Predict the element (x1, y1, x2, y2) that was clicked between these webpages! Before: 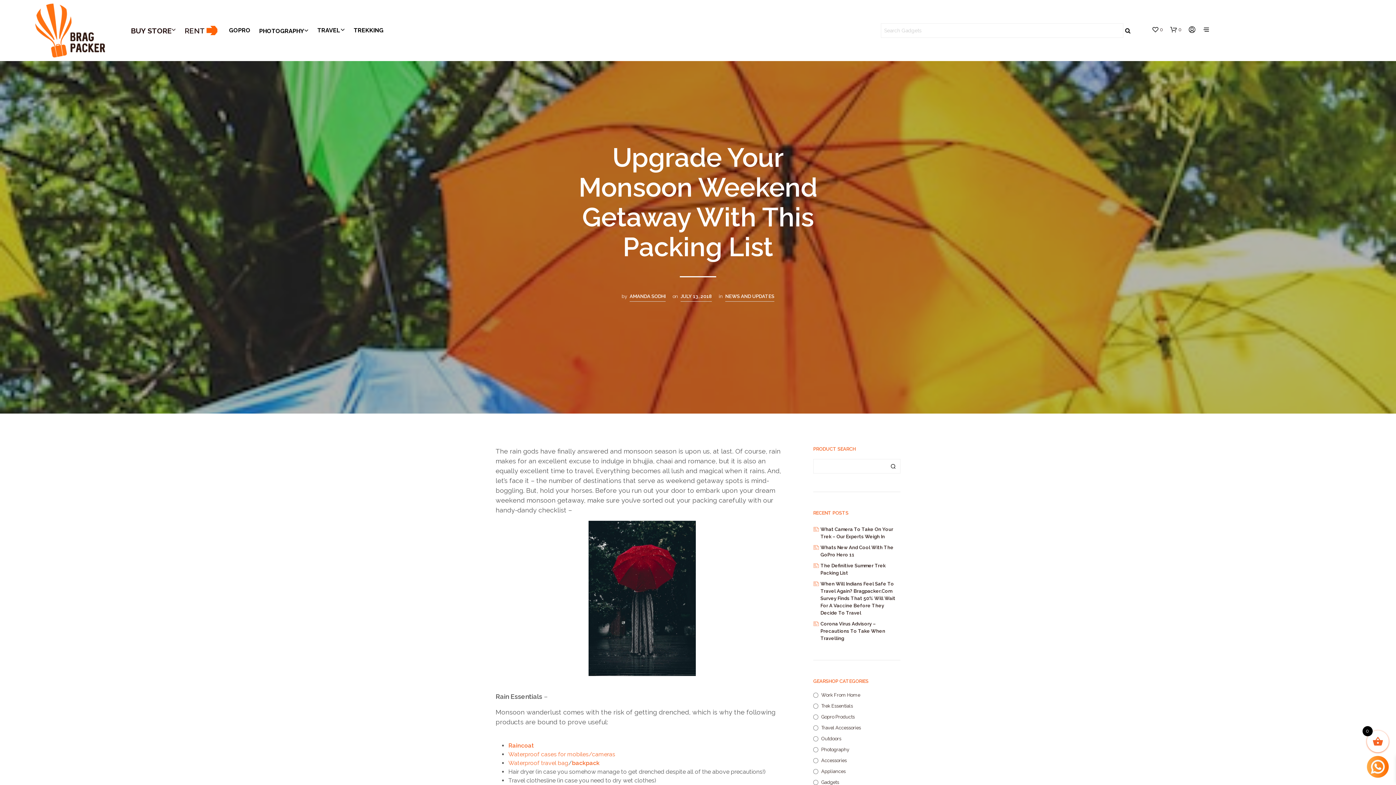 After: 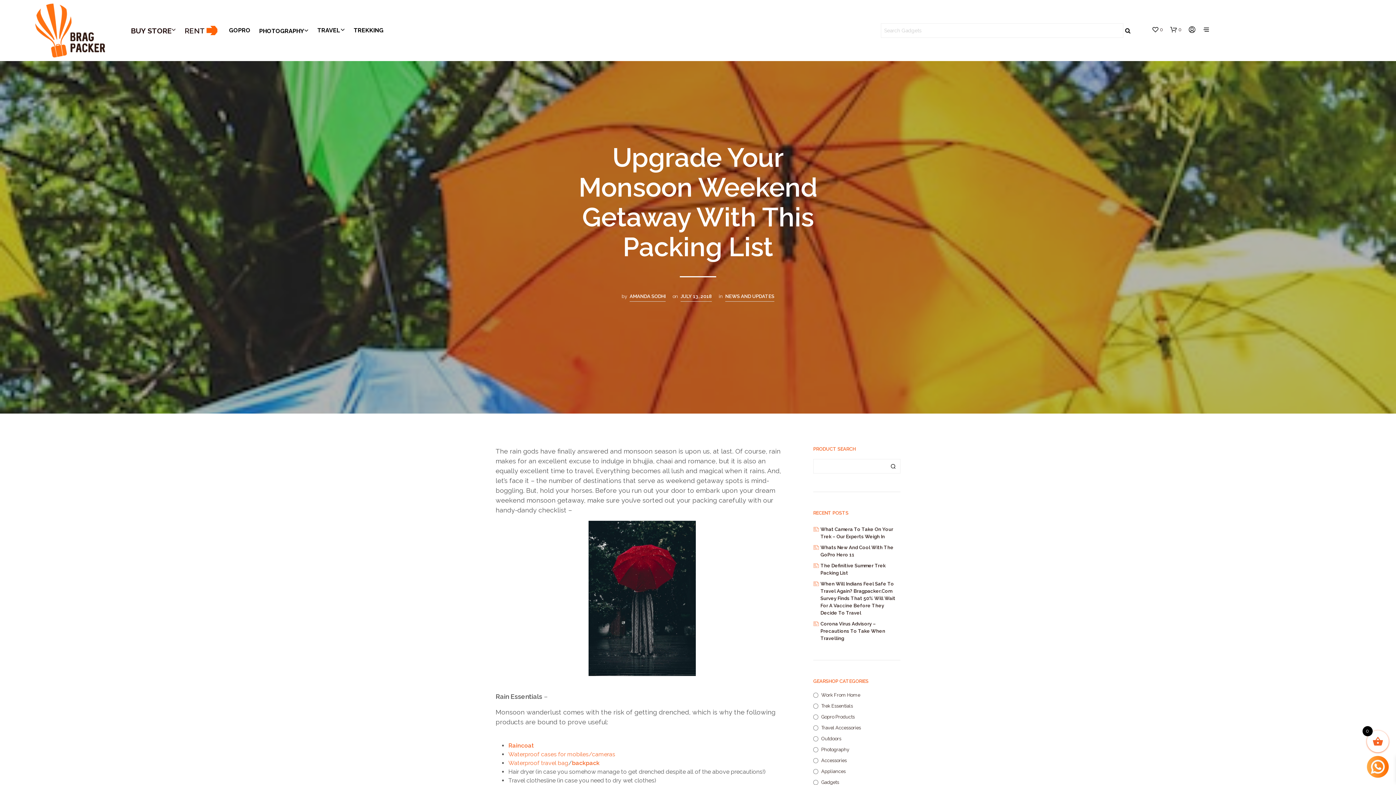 Action: label: JULY 13, 2018 bbox: (680, 293, 711, 301)